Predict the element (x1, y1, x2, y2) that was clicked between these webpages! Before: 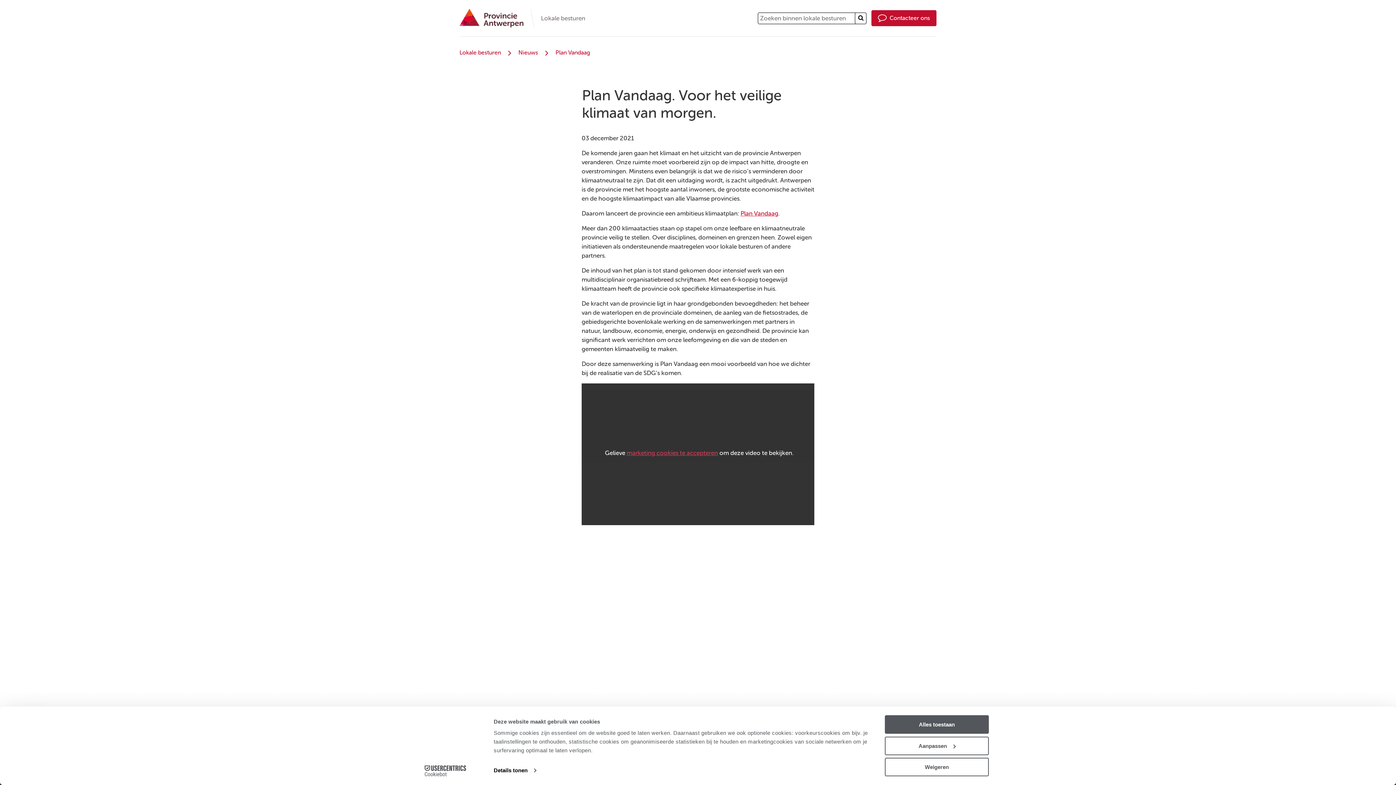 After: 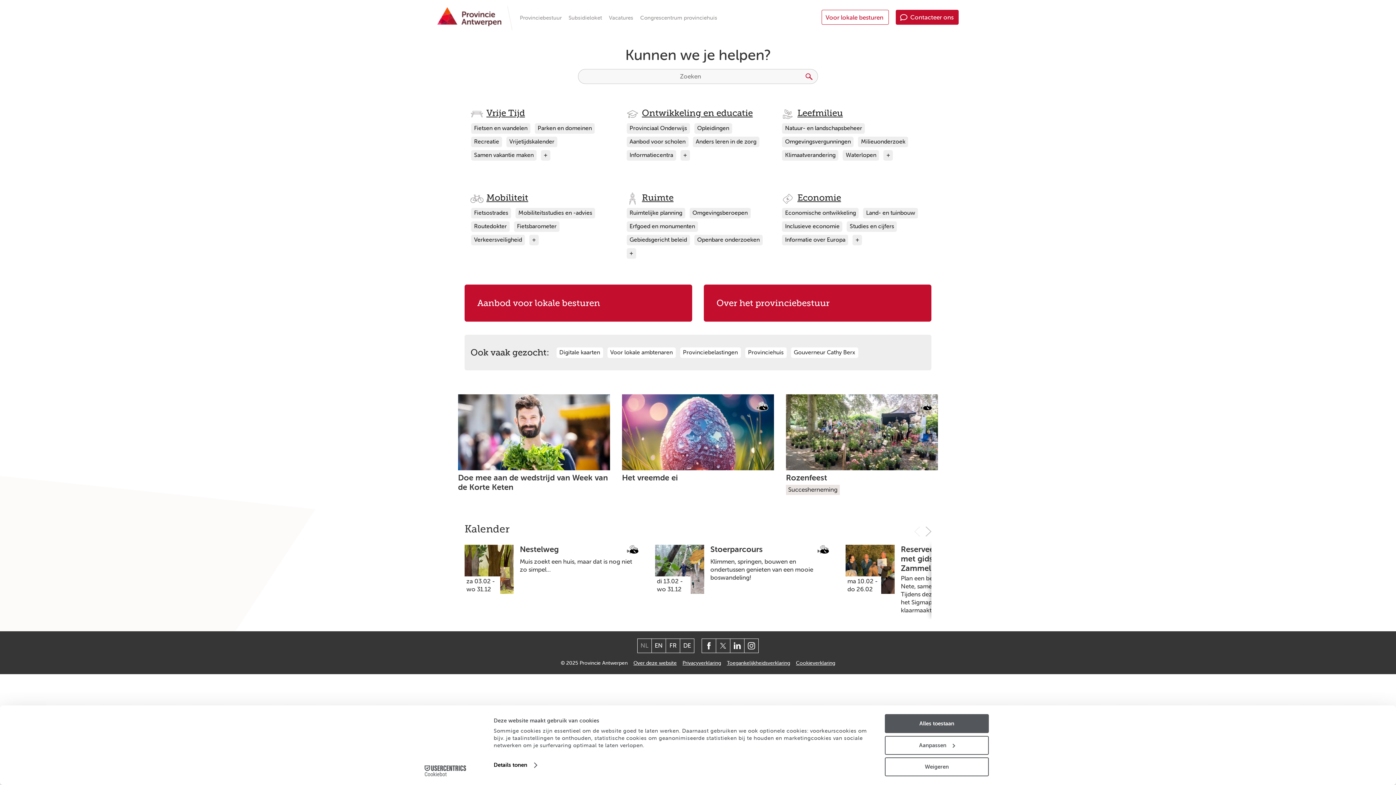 Action: bbox: (459, 8, 523, 27)